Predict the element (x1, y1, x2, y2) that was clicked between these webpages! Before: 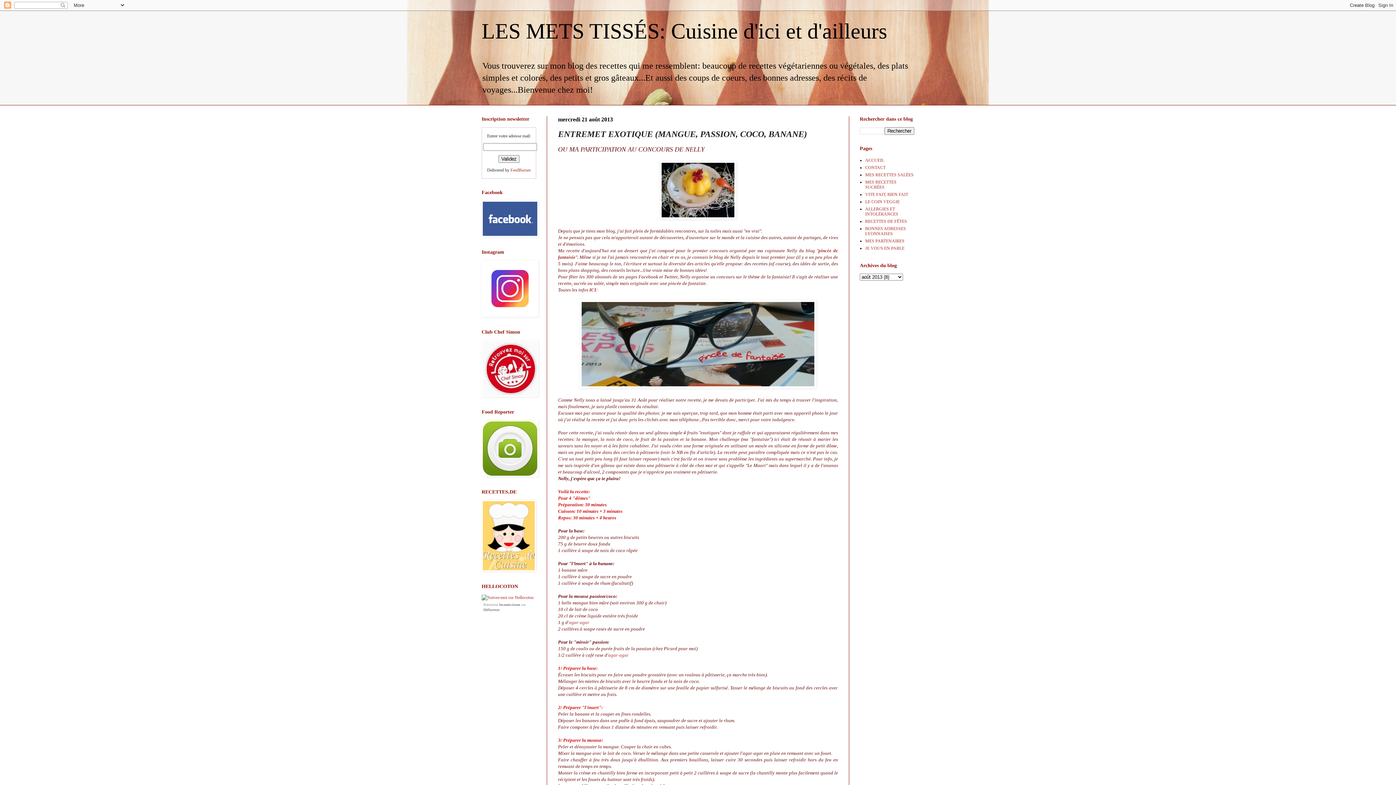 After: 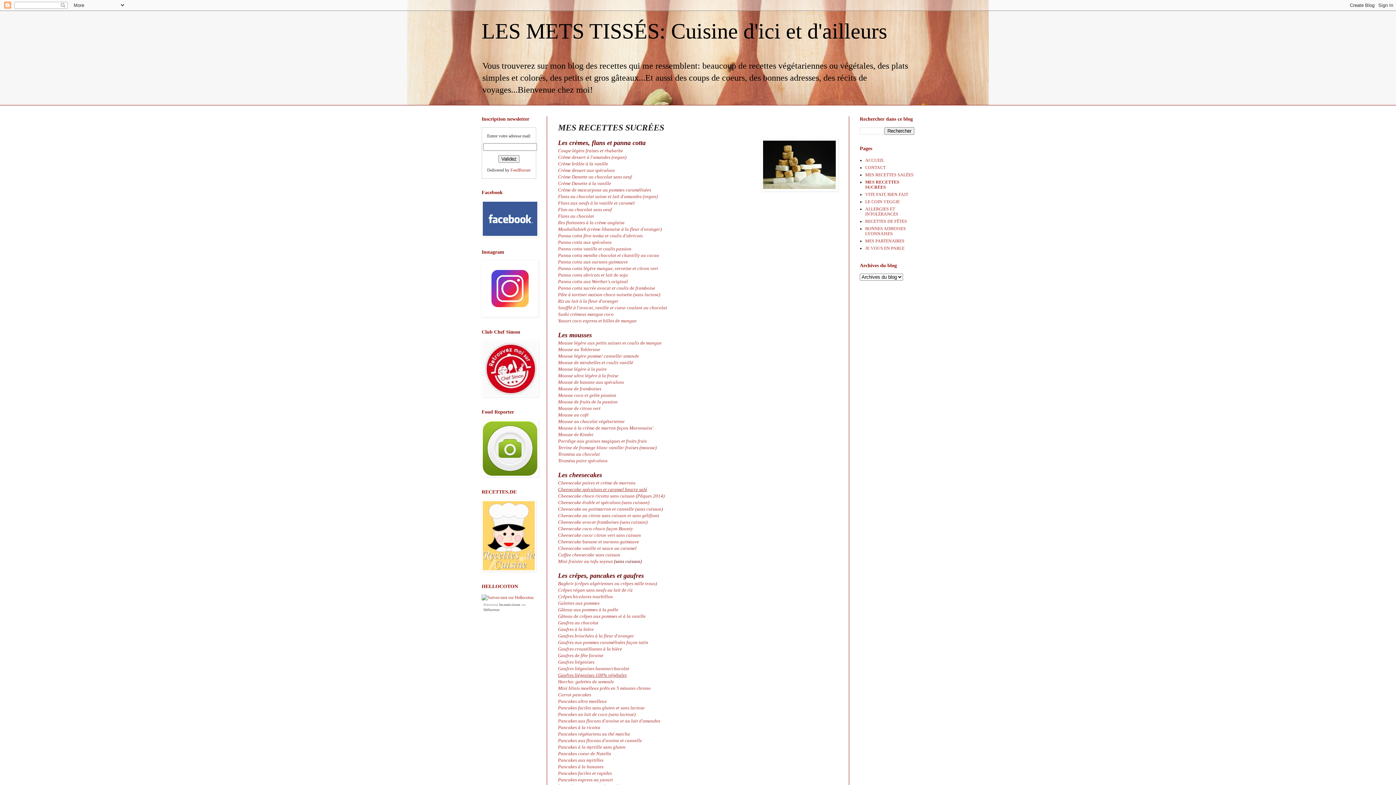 Action: bbox: (865, 179, 896, 189) label: MES RECETTES SUCRÉES